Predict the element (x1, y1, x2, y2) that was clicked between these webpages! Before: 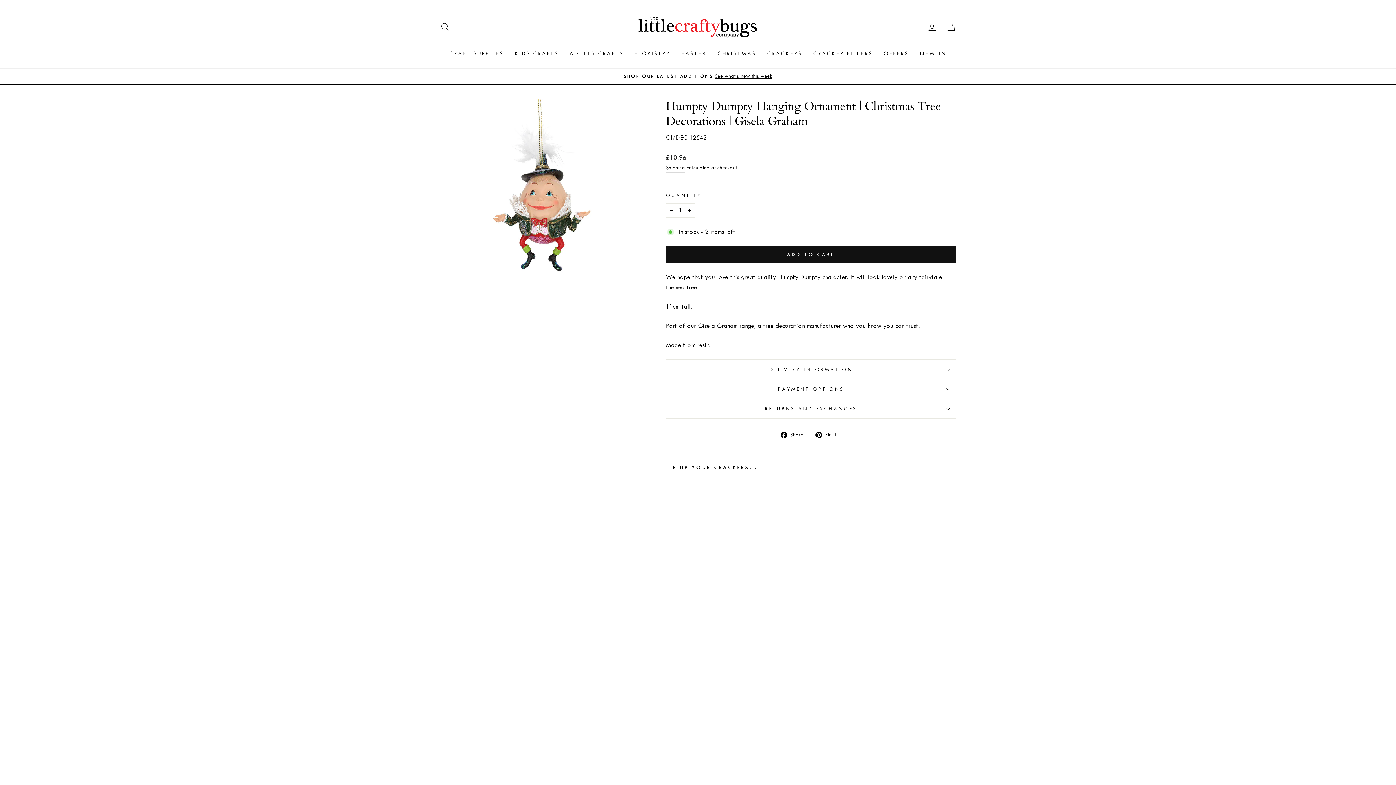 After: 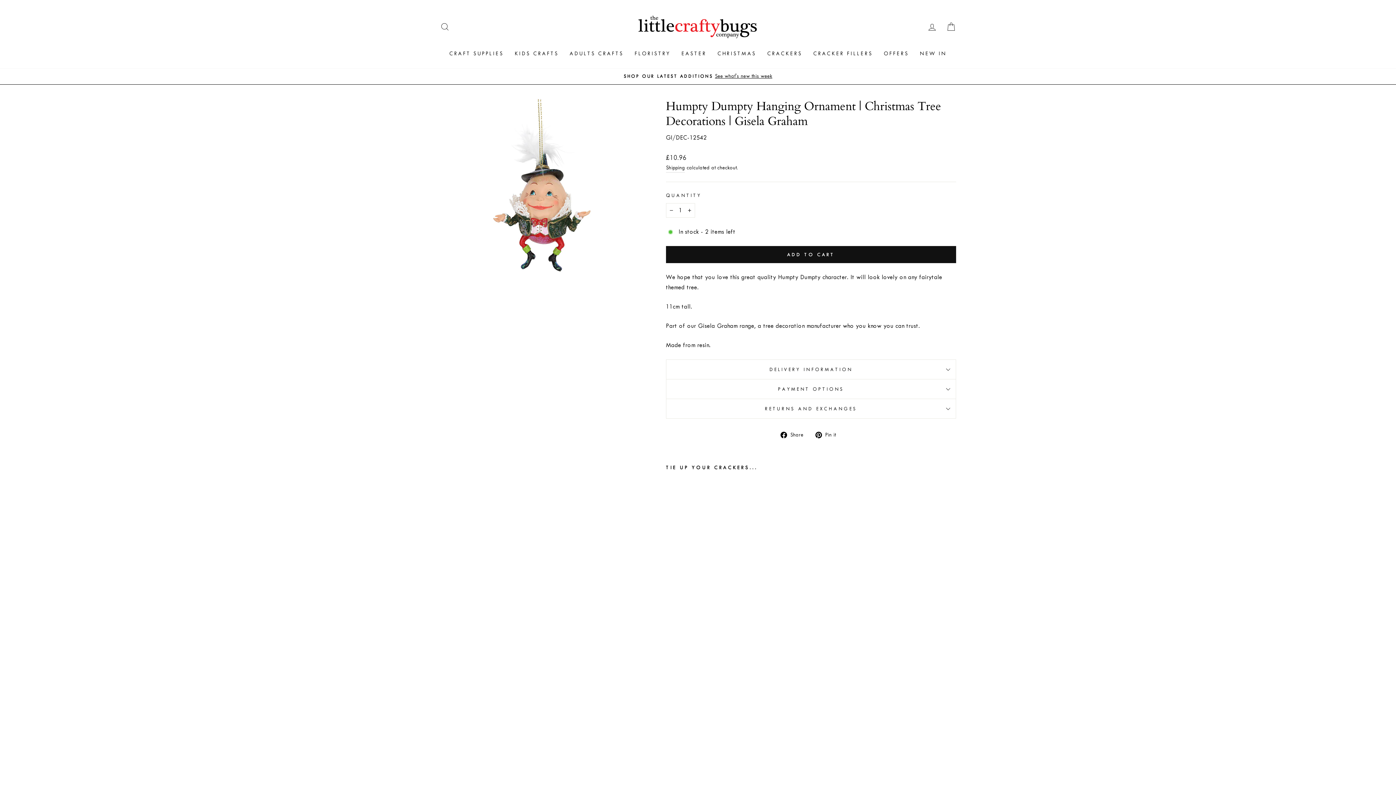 Action: bbox: (692, 479, 738, 995) label: Humpty Dumpty Hanging Ornament | Christmas Tree Decorations | Gisela Graham
£10.96